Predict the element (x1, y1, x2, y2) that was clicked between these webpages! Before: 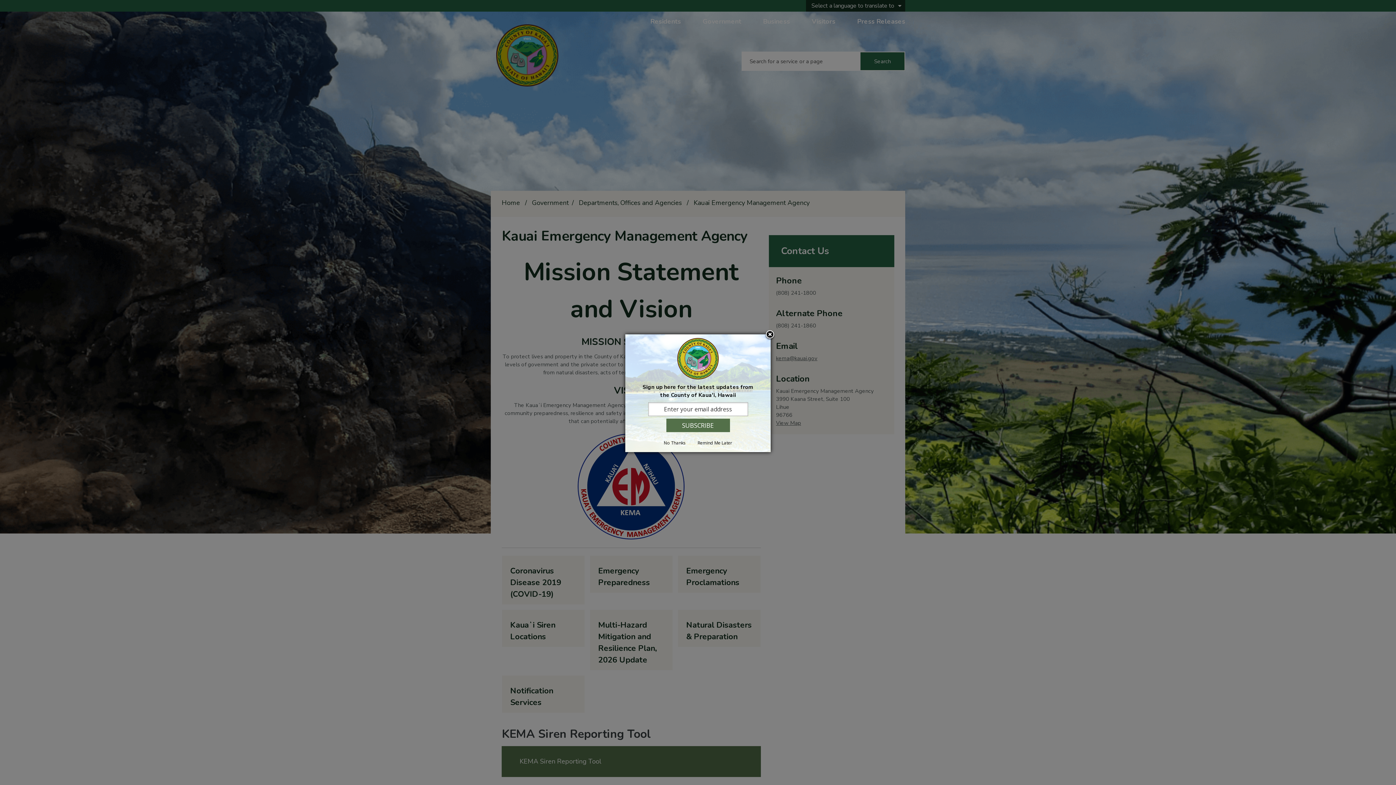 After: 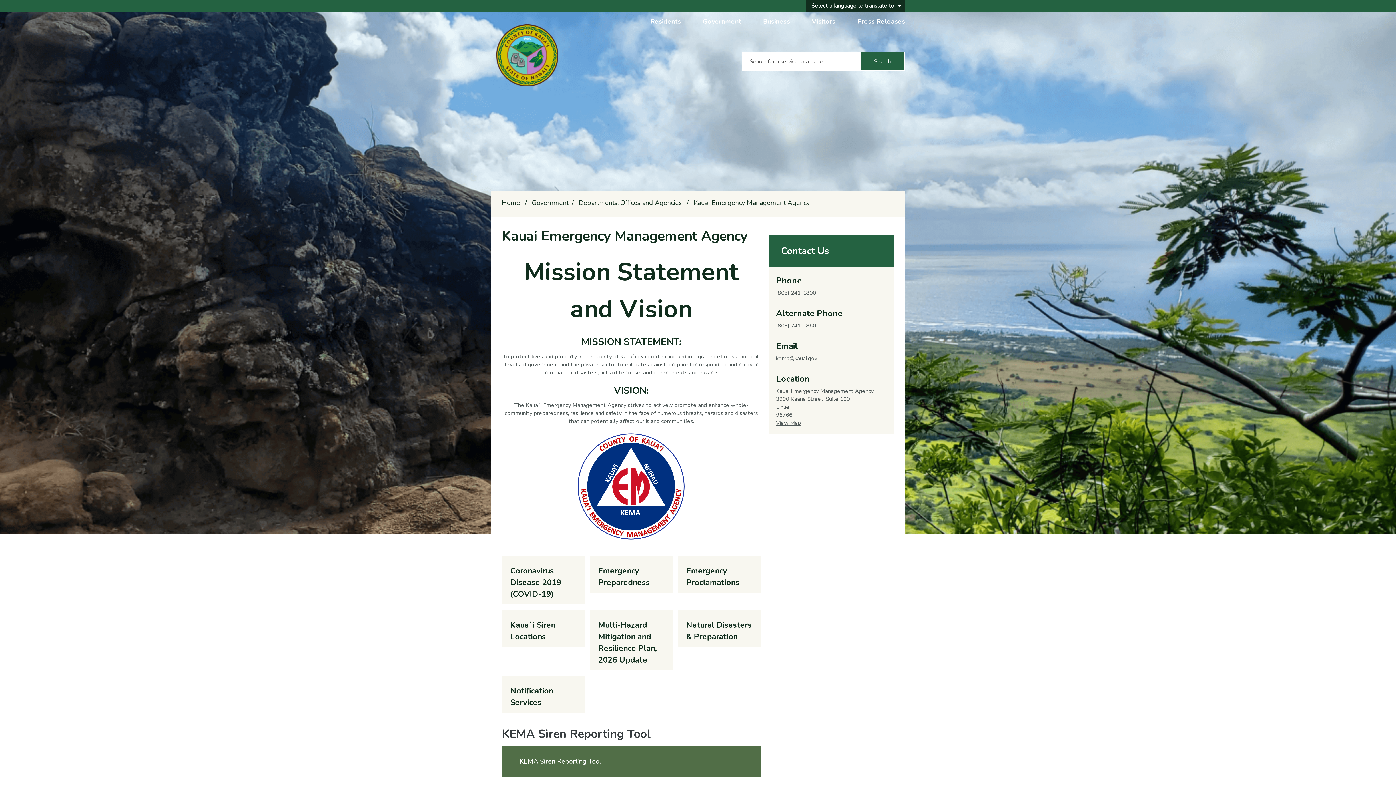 Action: label: No Thanks bbox: (658, 439, 691, 446)